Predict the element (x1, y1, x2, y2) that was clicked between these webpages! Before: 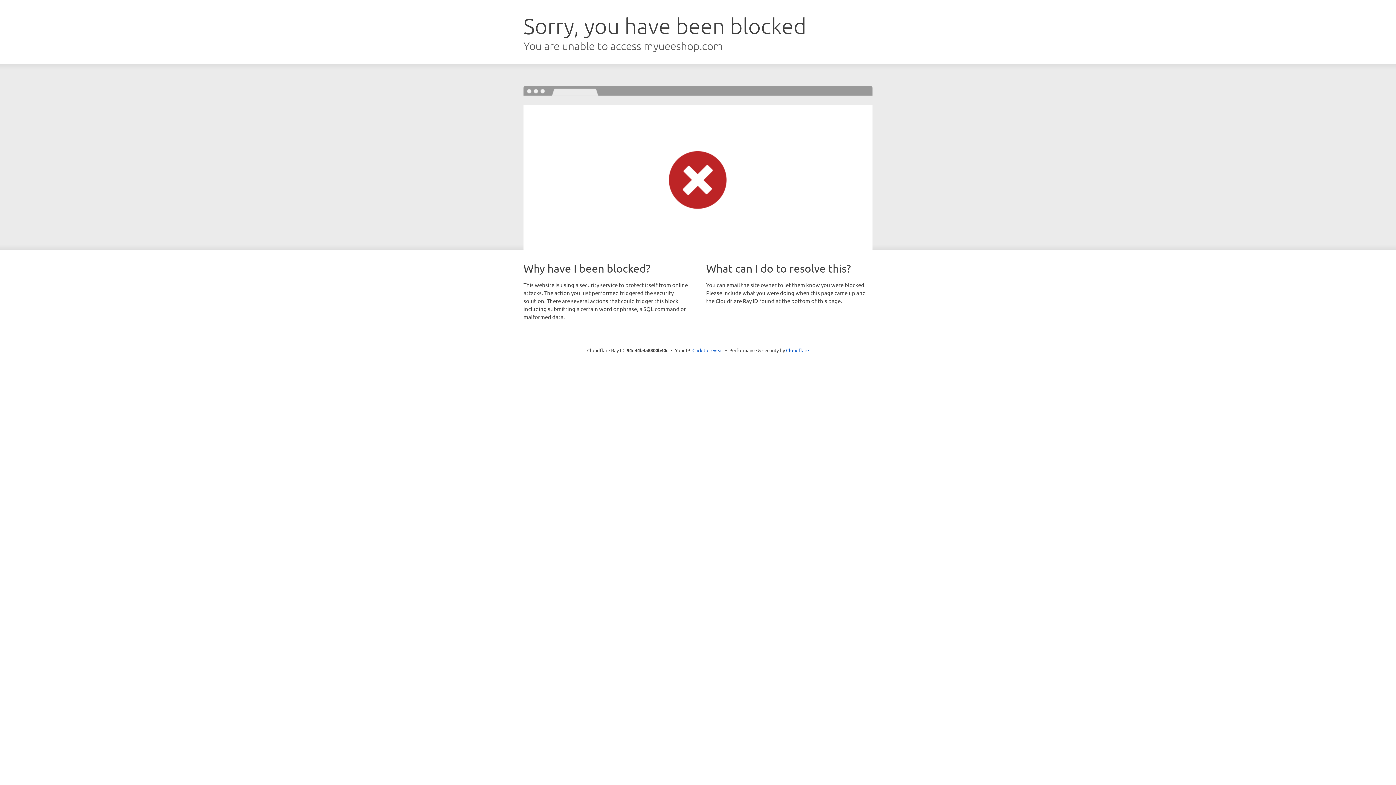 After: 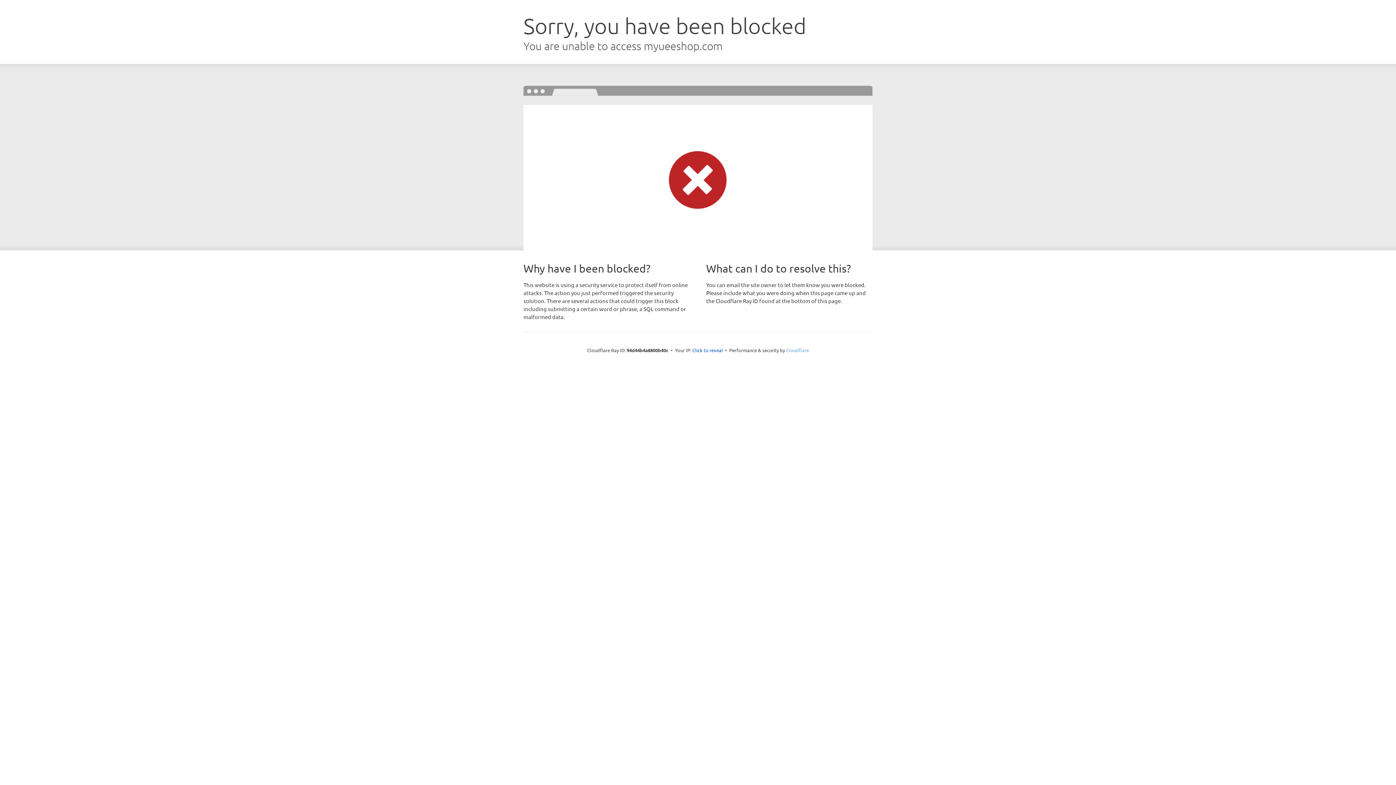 Action: bbox: (786, 347, 809, 353) label: Cloudflare